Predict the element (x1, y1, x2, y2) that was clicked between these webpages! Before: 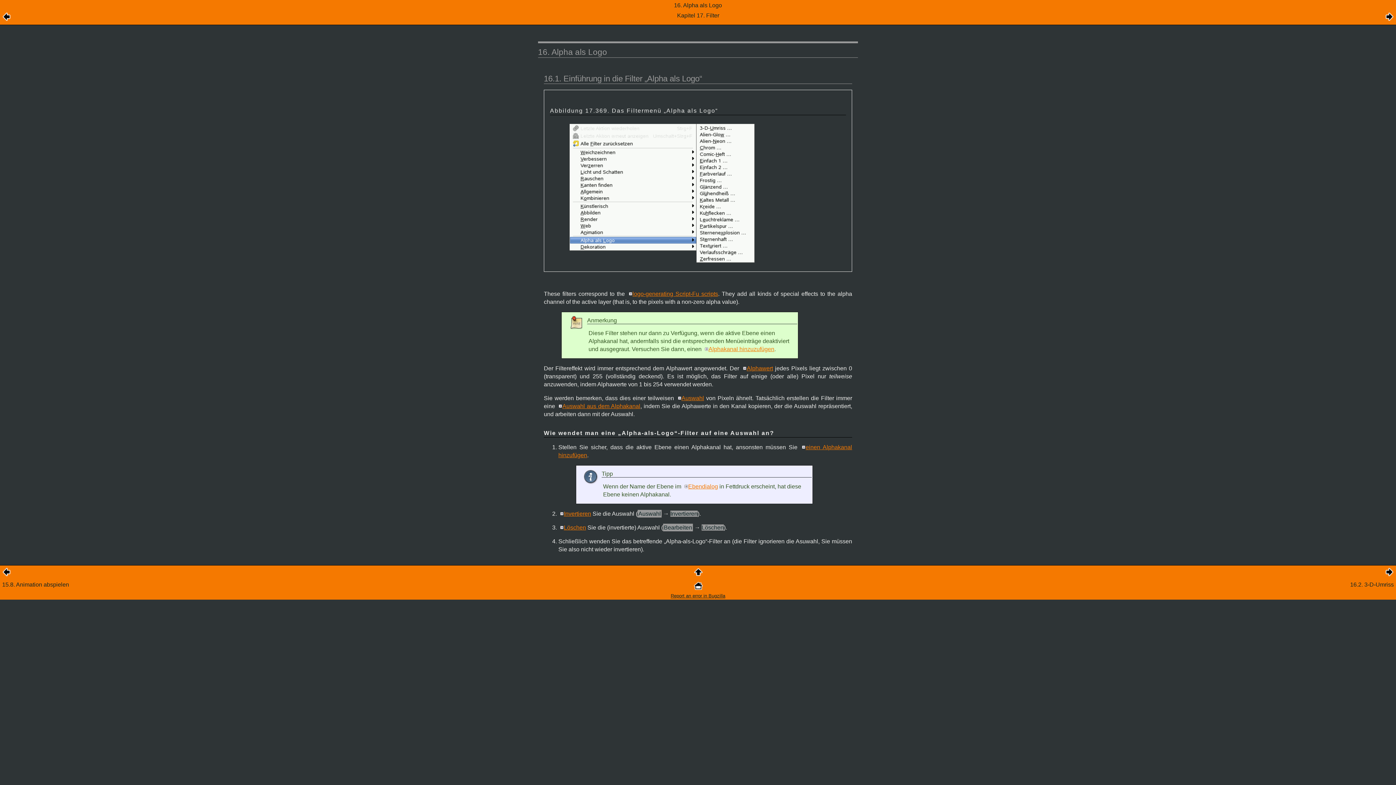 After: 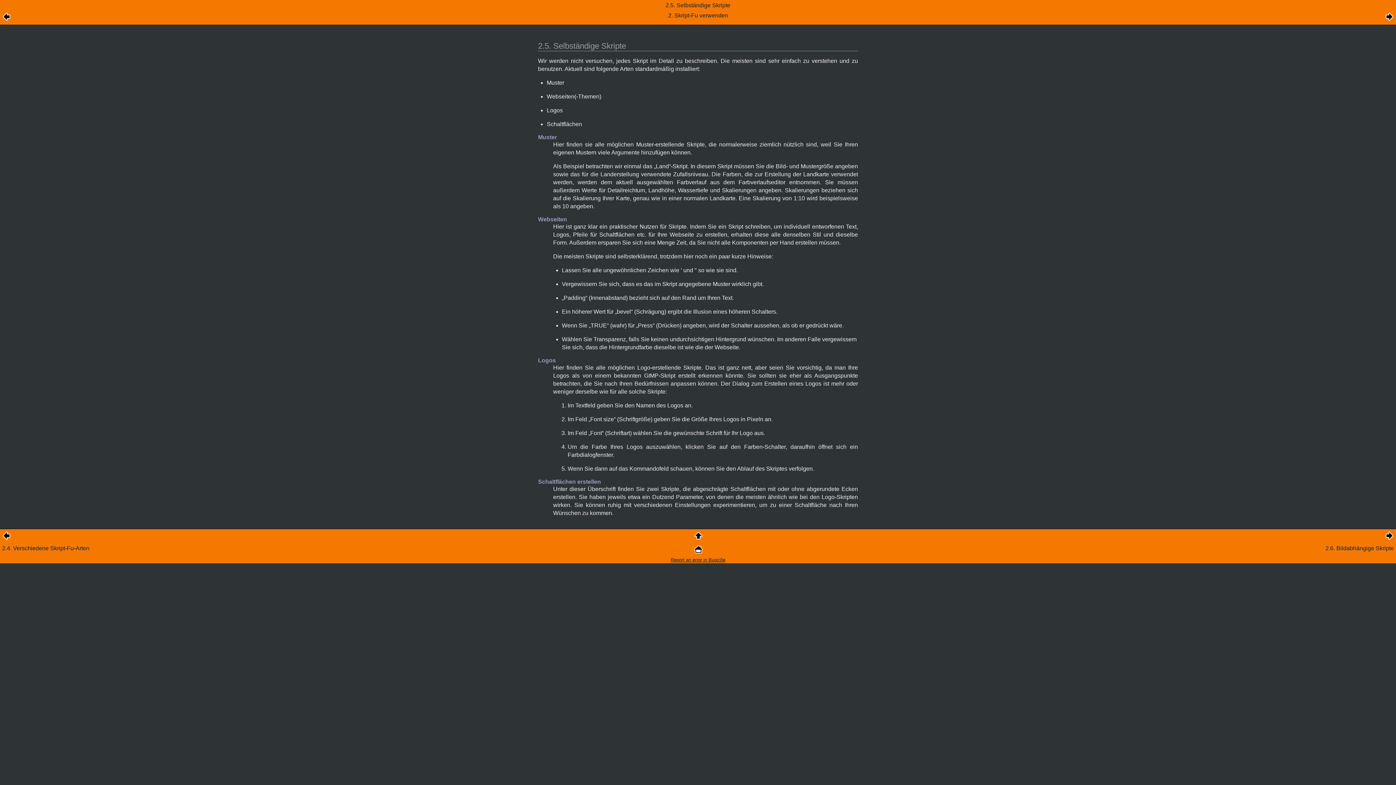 Action: bbox: (629, 290, 718, 297) label: logo-generating Script-Fu scripts